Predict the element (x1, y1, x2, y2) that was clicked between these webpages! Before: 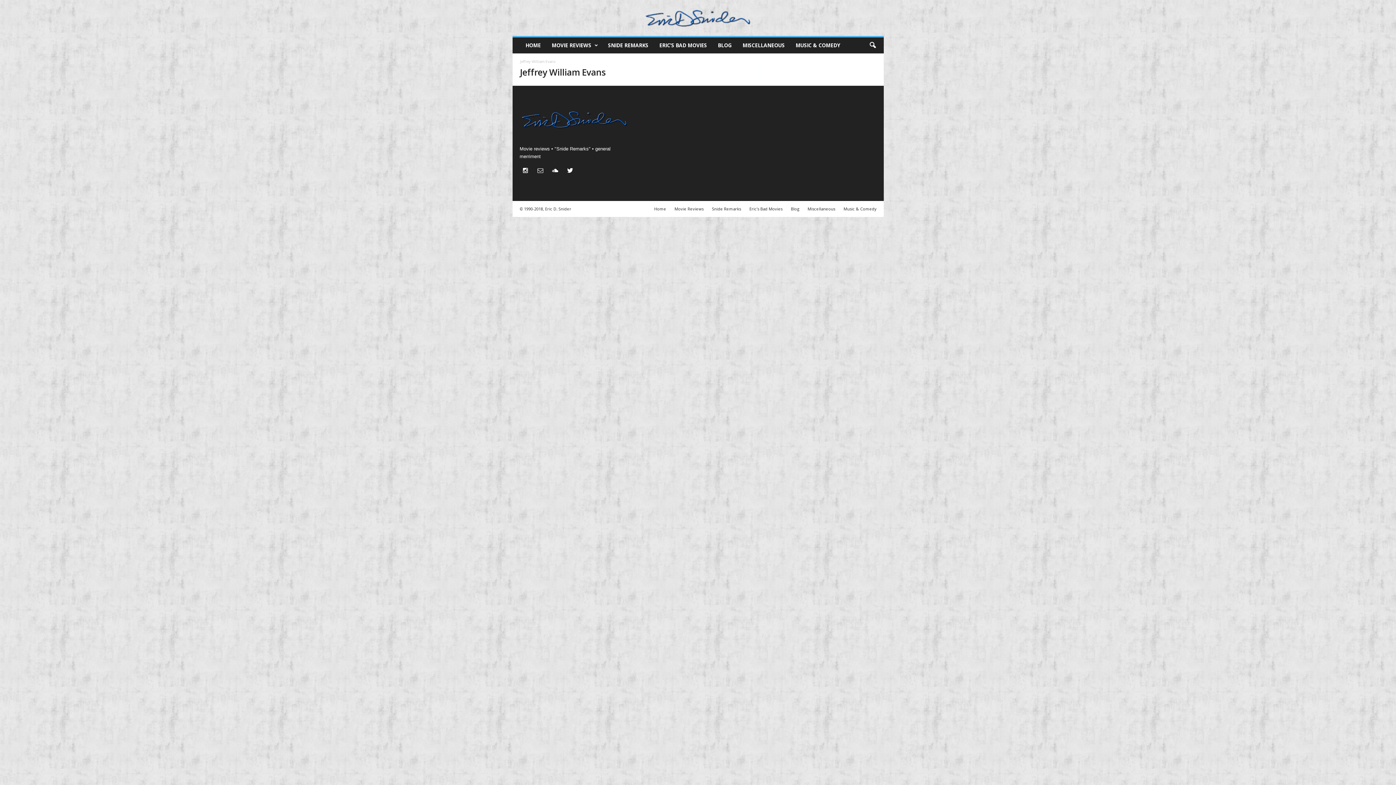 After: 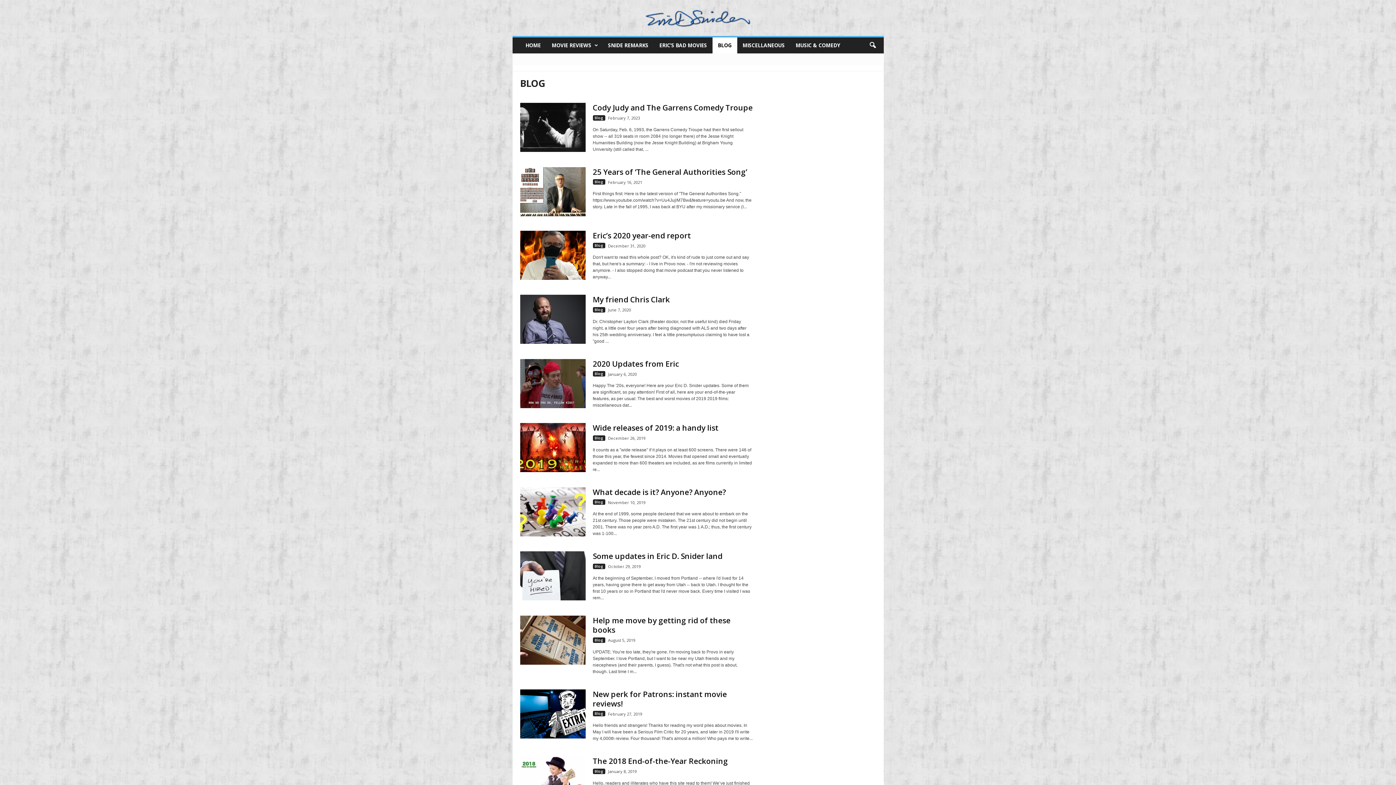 Action: bbox: (712, 37, 737, 53) label: BLOG